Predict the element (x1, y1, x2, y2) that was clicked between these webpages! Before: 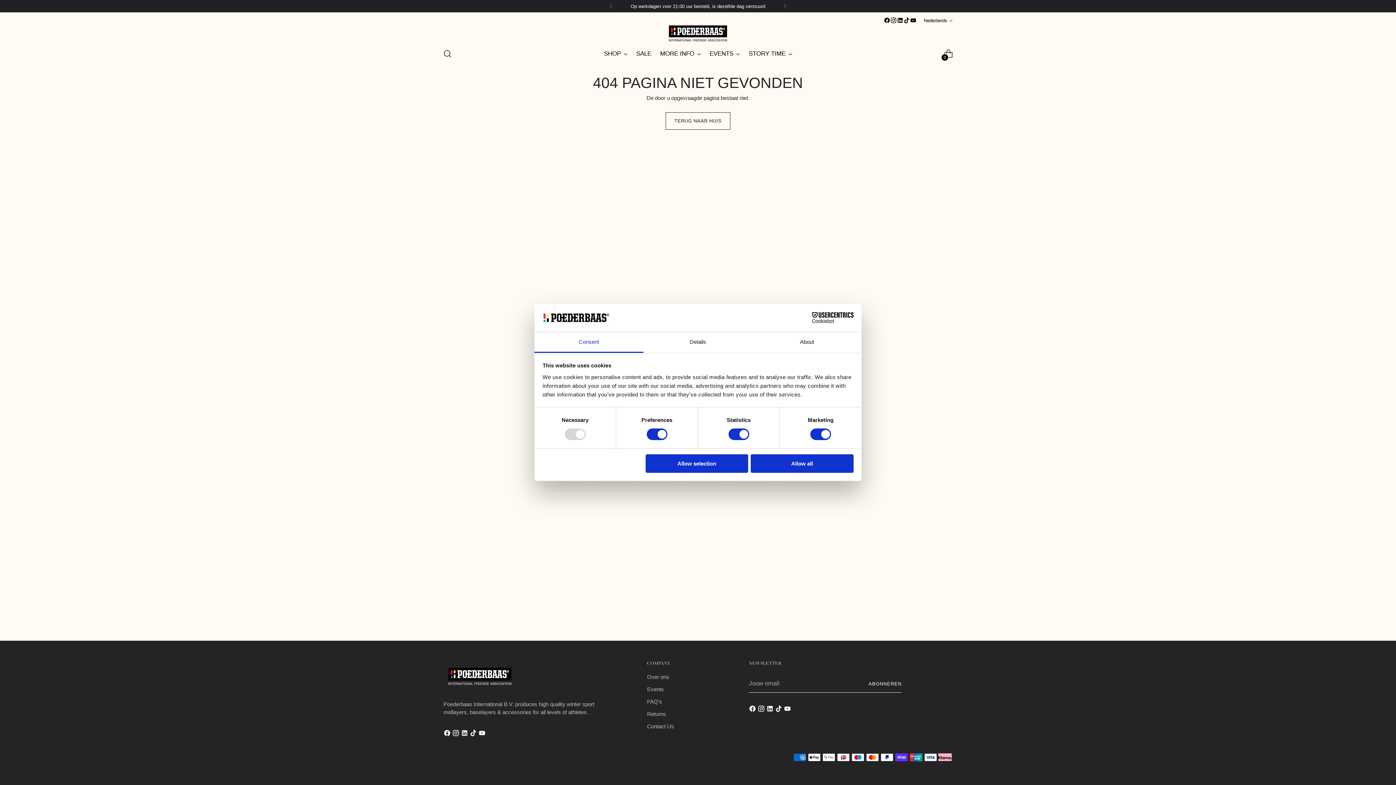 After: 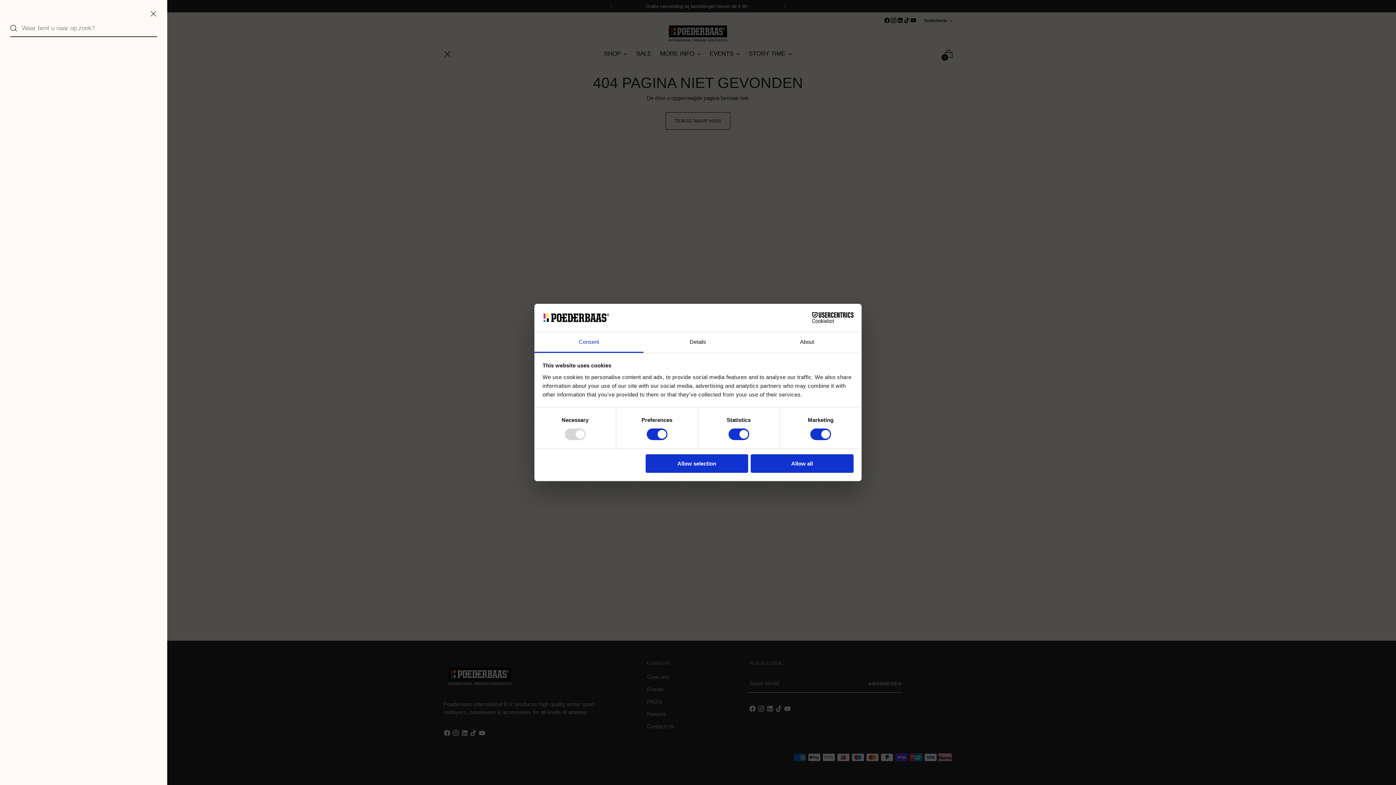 Action: label: Zoekmodaal openen bbox: (440, 46, 454, 60)